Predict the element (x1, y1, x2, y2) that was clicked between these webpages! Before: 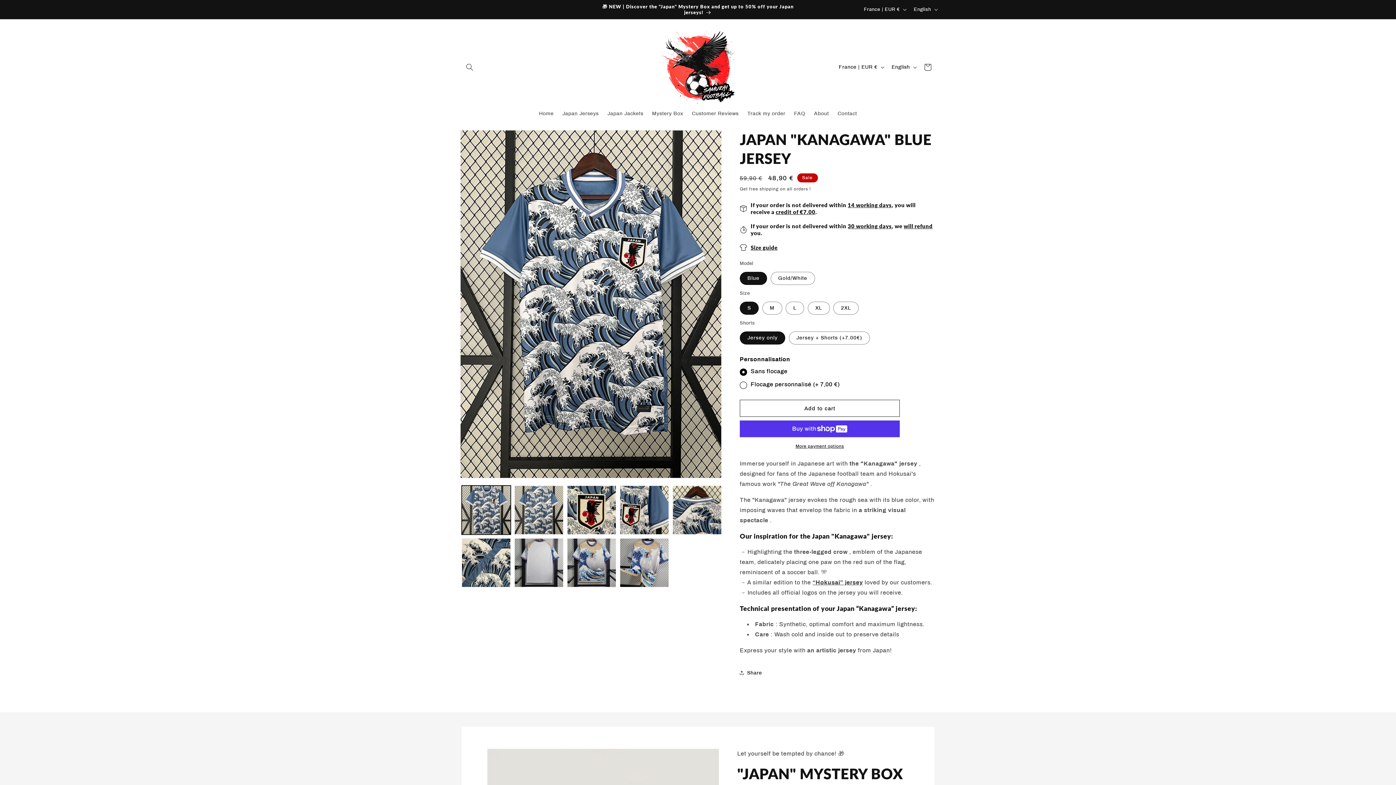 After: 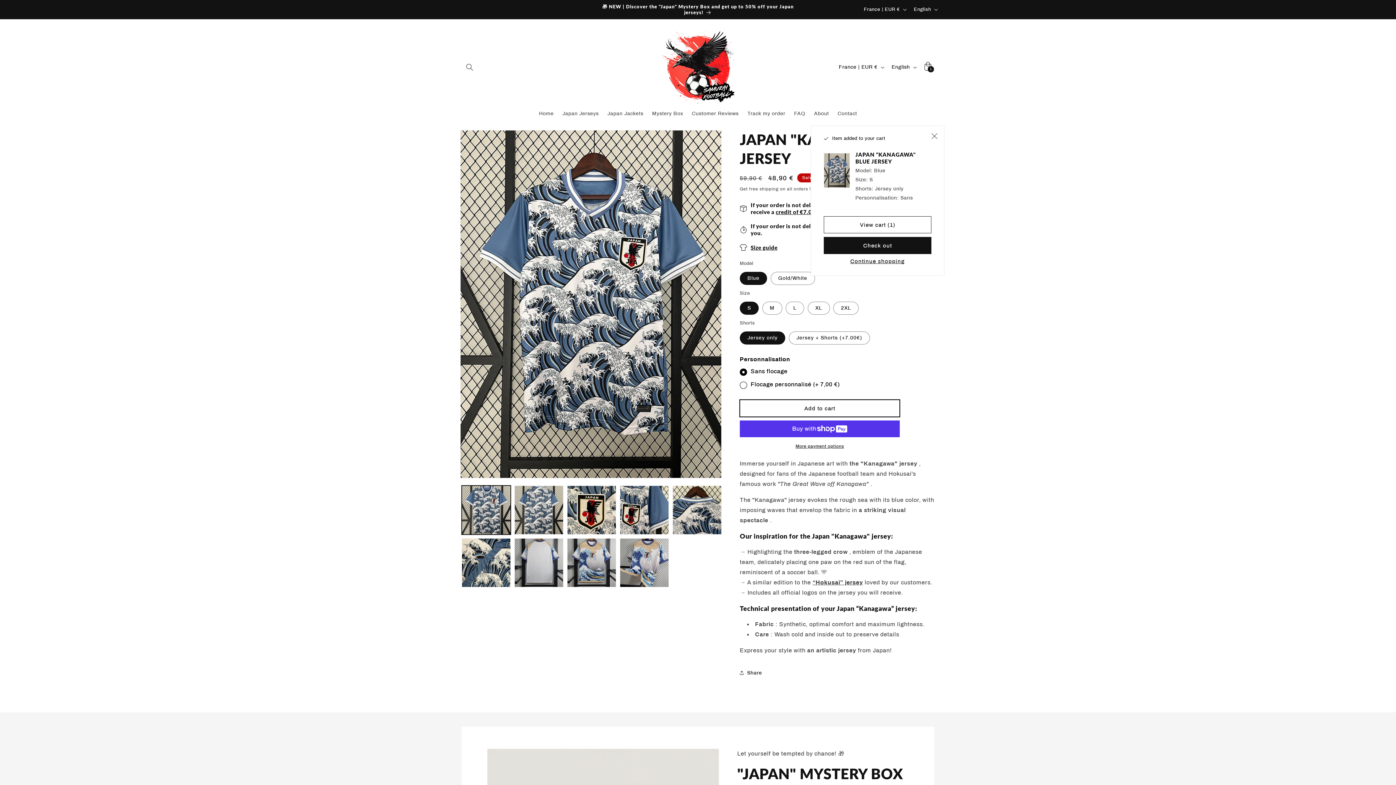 Action: label: Add to cart bbox: (740, 400, 900, 417)